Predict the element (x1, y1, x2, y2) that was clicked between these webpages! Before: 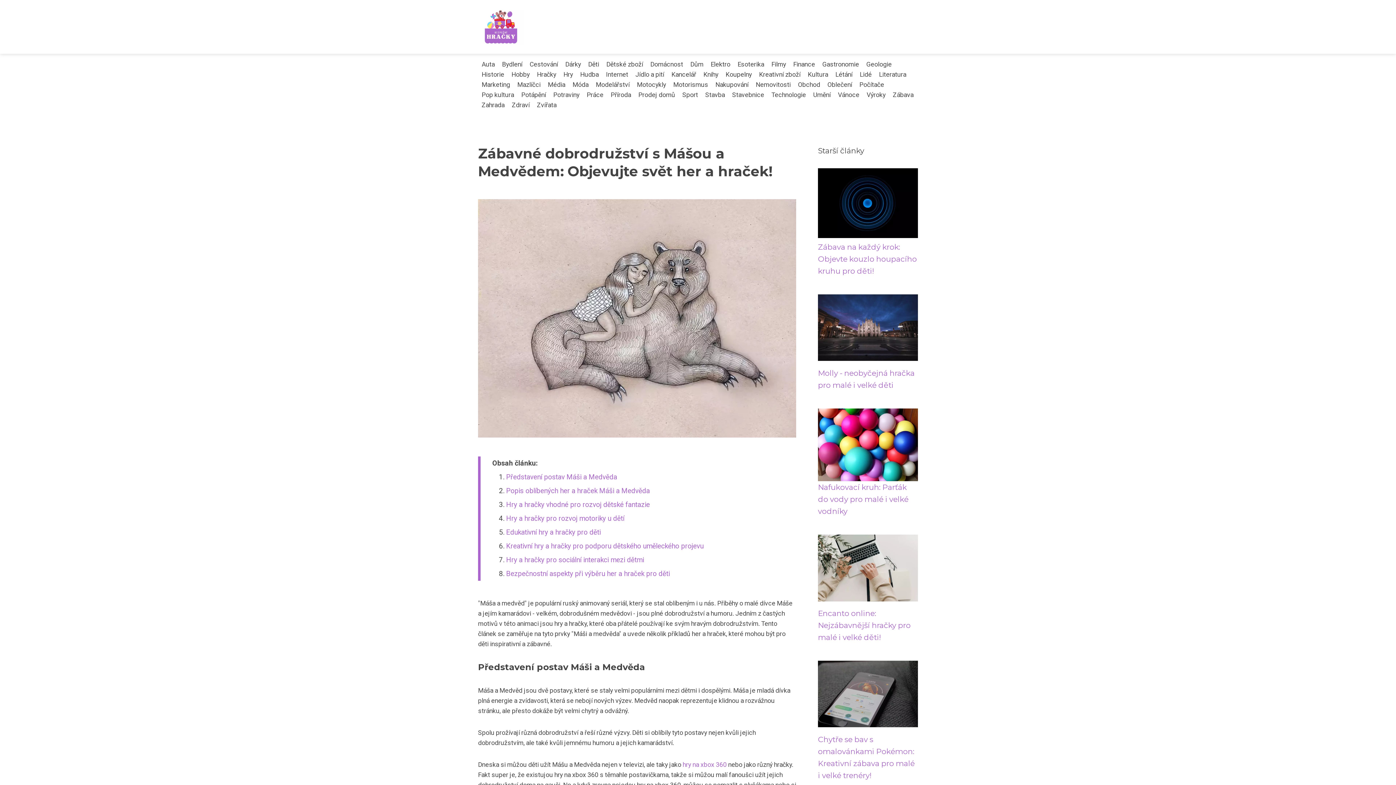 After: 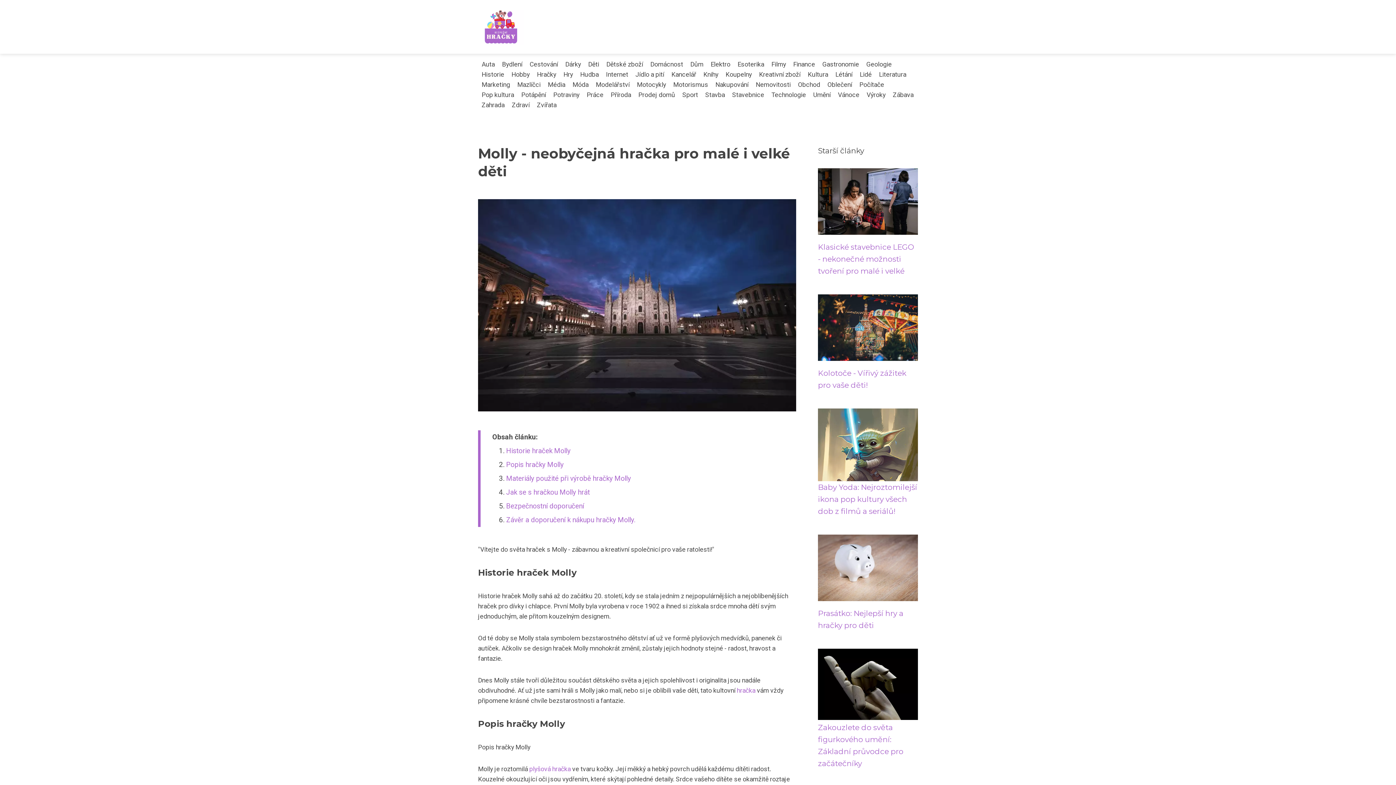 Action: bbox: (818, 323, 918, 331)